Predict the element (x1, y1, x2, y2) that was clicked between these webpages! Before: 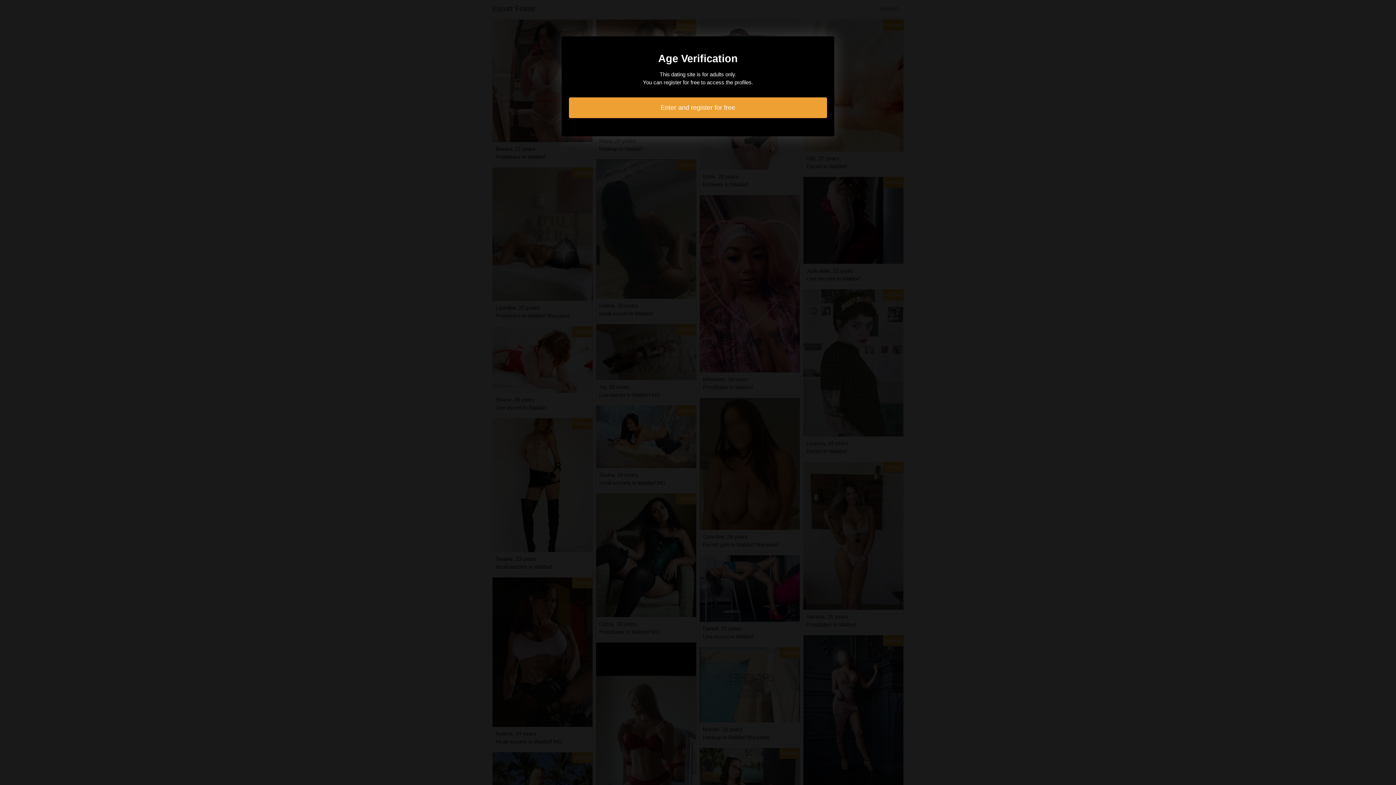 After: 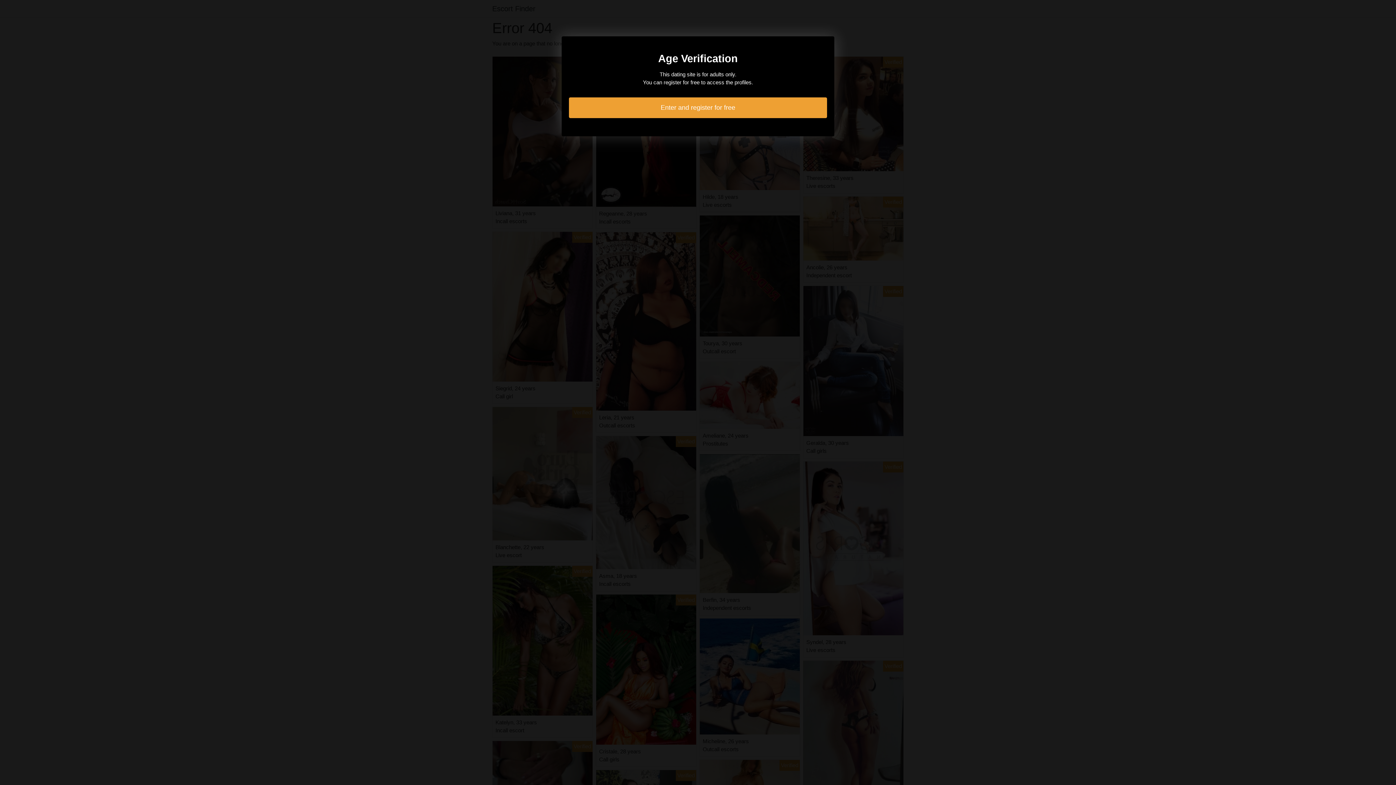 Action: bbox: (569, 97, 827, 118) label: Enter and register for free